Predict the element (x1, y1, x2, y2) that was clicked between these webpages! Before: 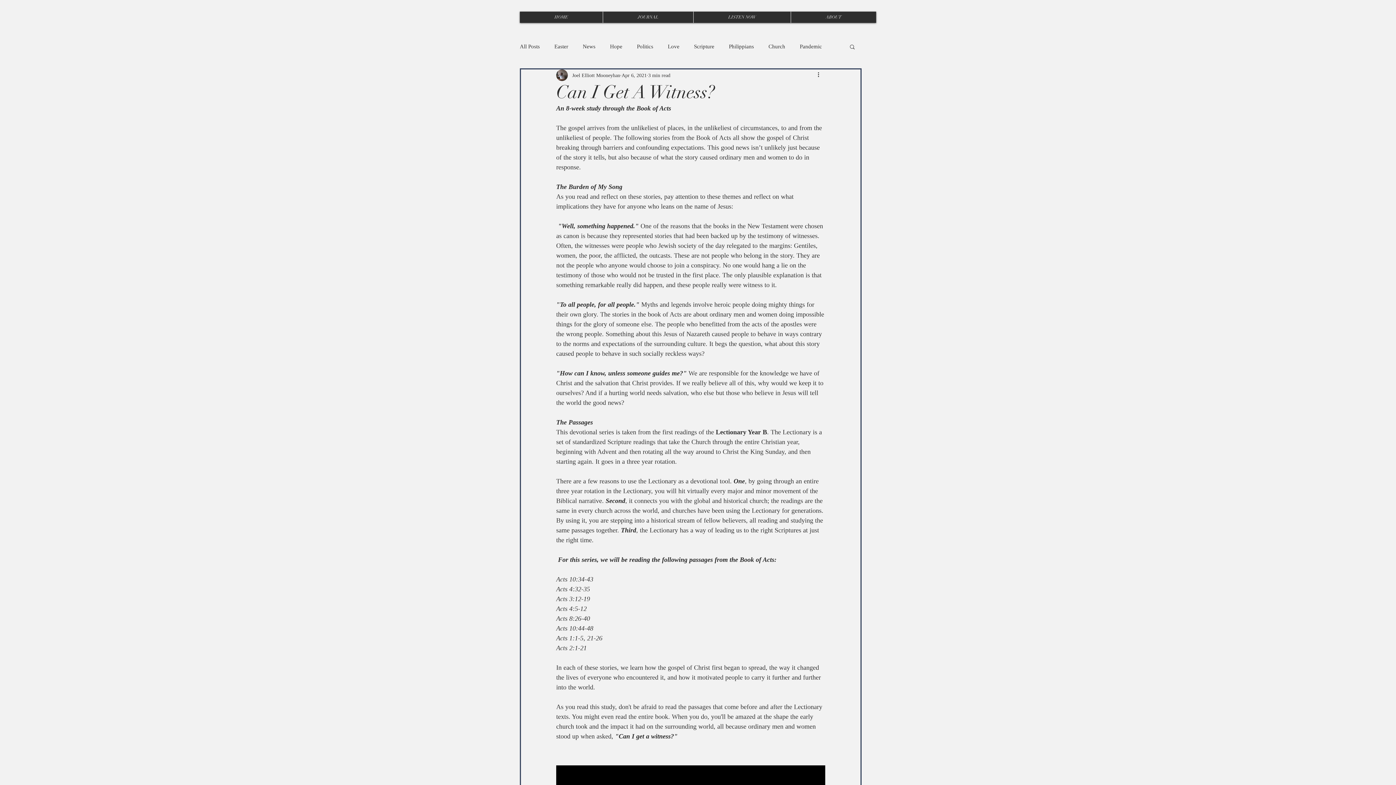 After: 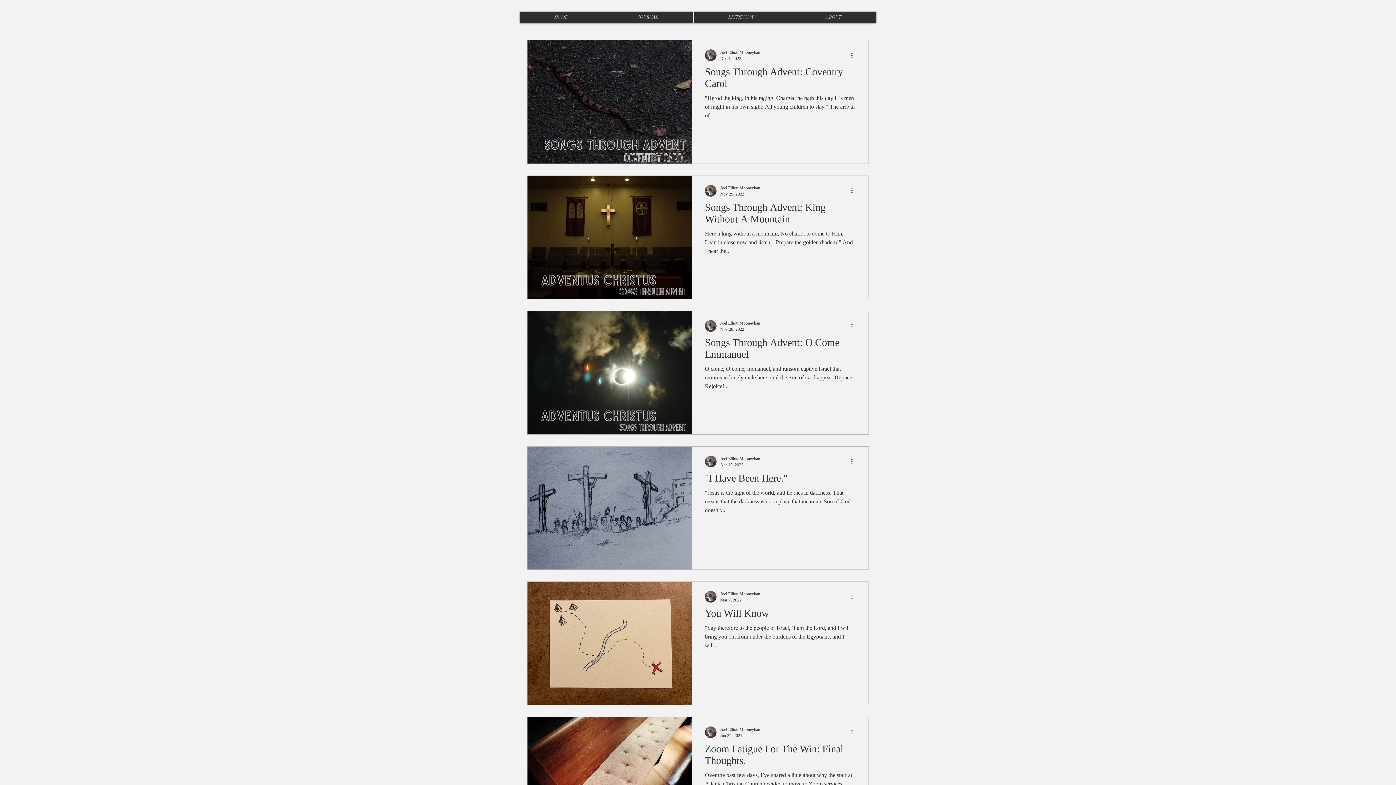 Action: label: Hope bbox: (610, 43, 622, 50)